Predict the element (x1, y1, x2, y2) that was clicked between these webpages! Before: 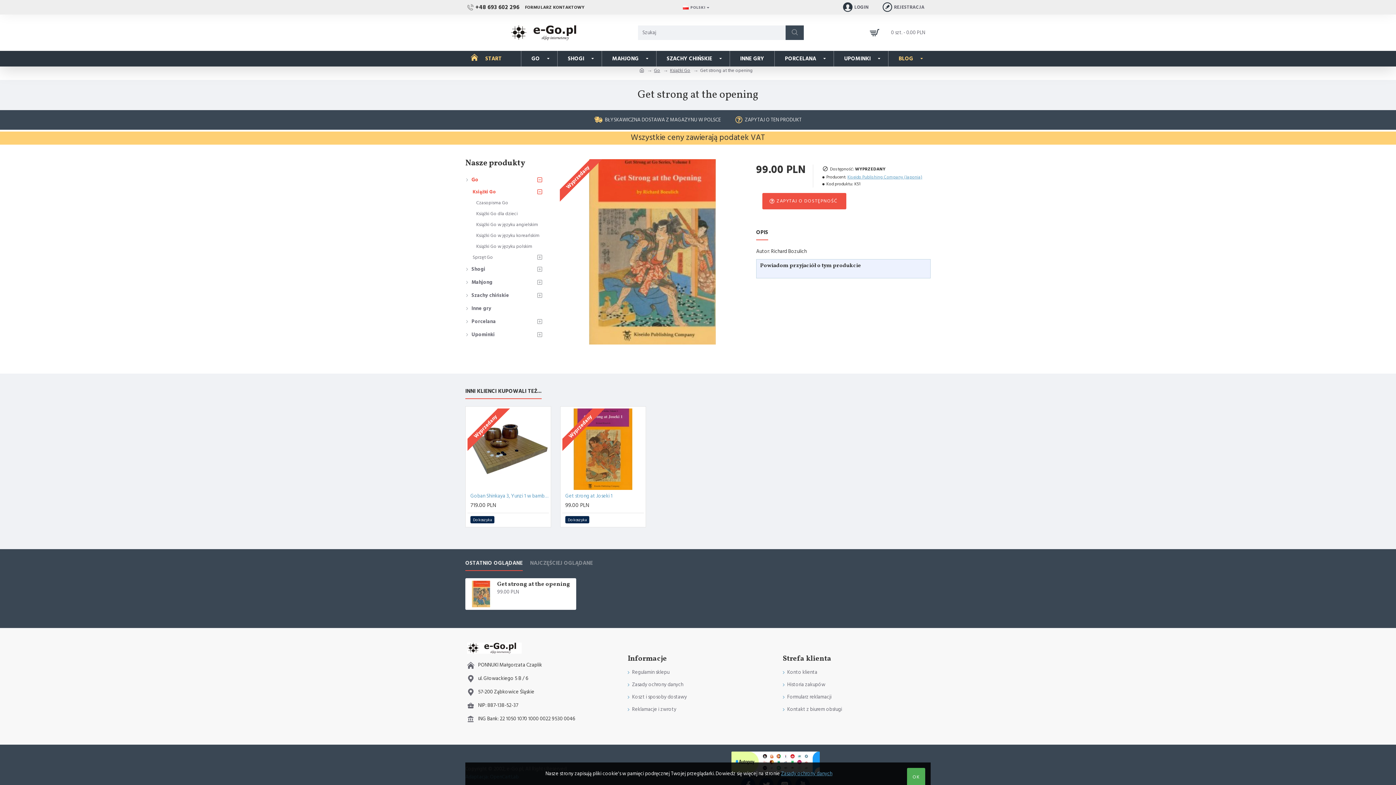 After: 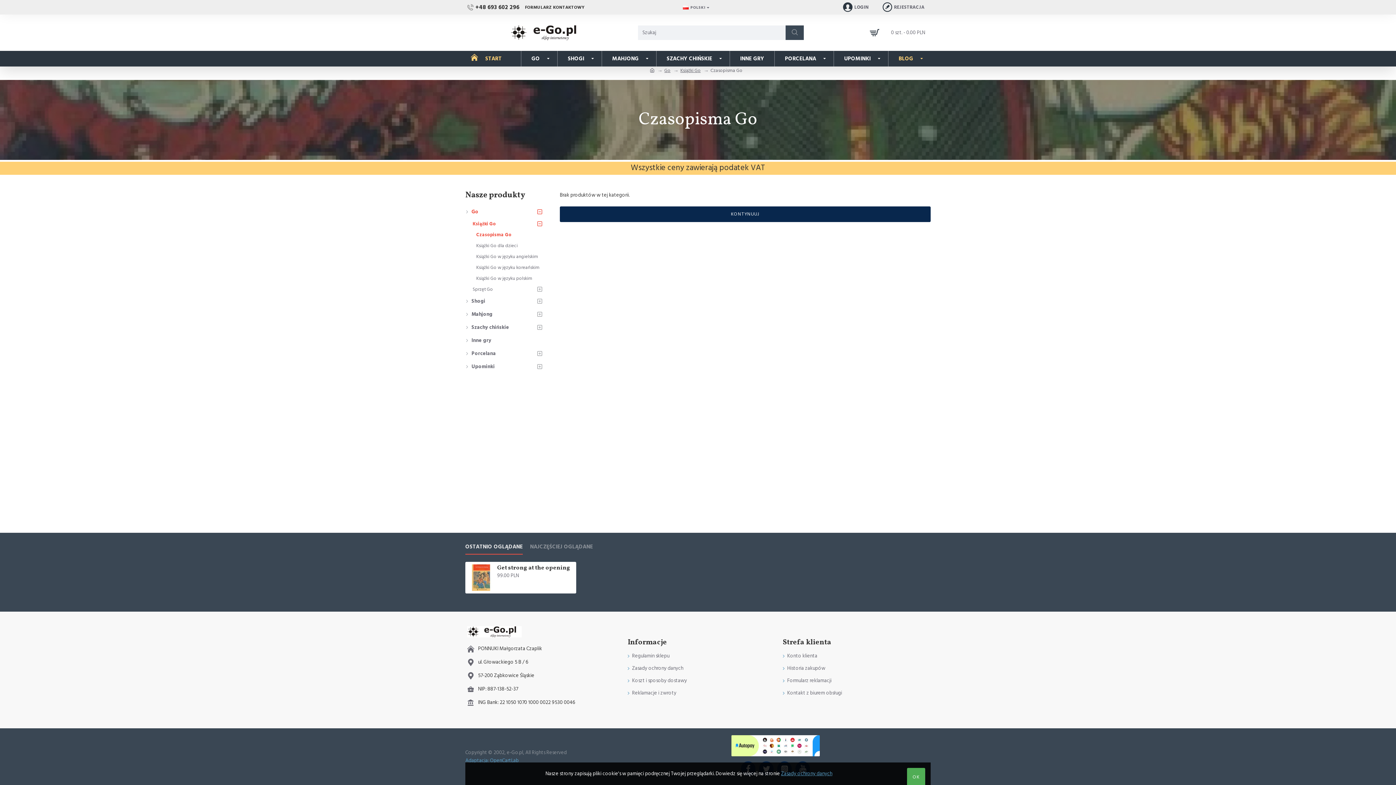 Action: label: Czasopisma Go bbox: (465, 197, 545, 208)